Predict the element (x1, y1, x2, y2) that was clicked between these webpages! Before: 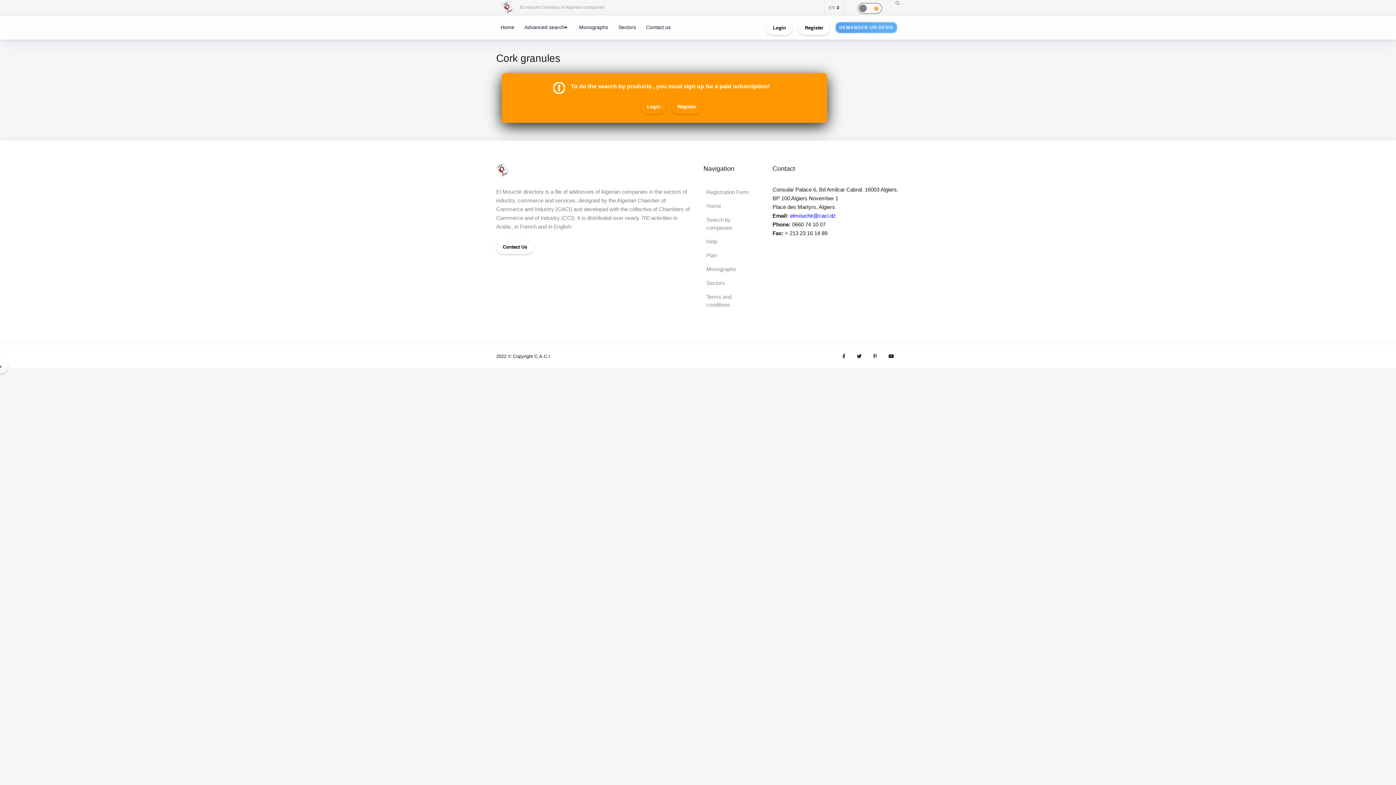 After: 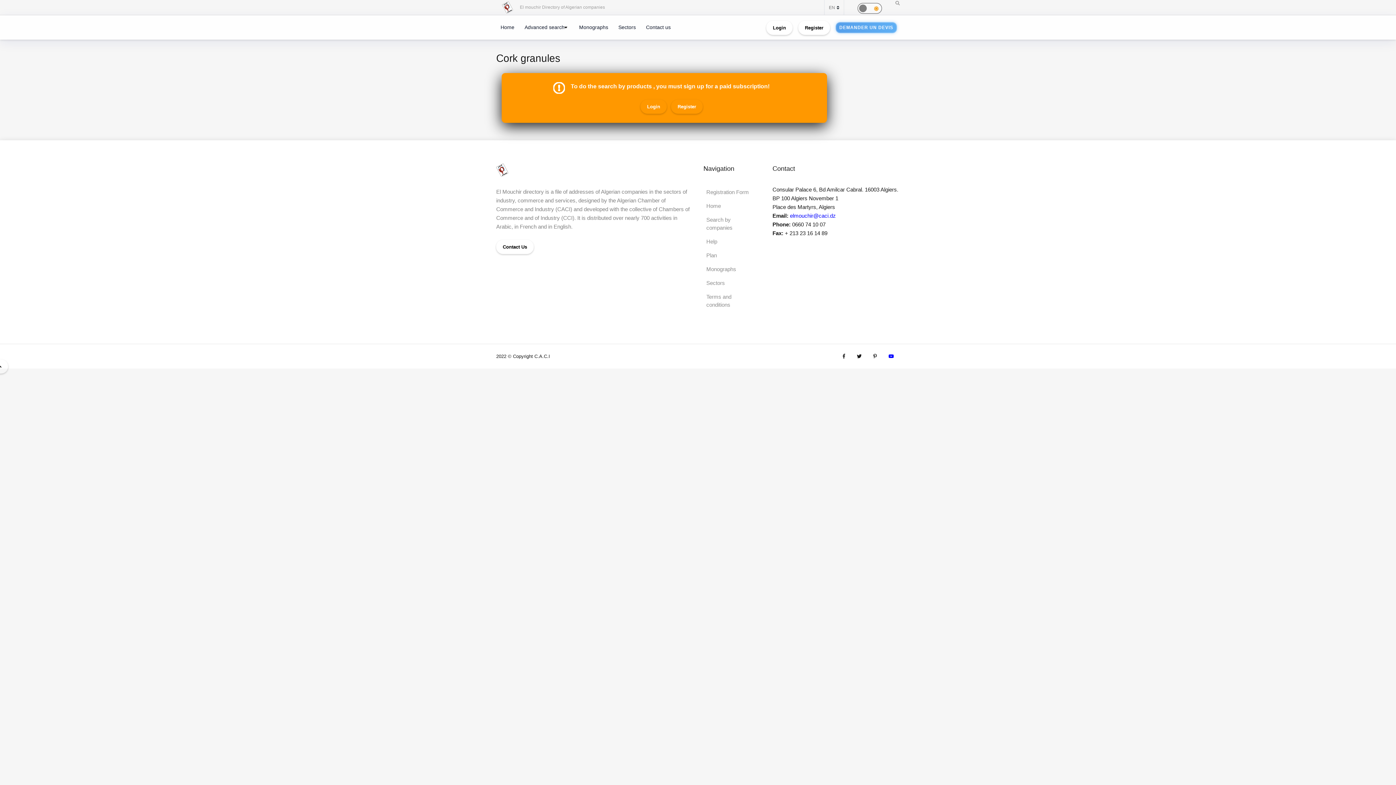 Action: bbox: (882, 350, 900, 362)